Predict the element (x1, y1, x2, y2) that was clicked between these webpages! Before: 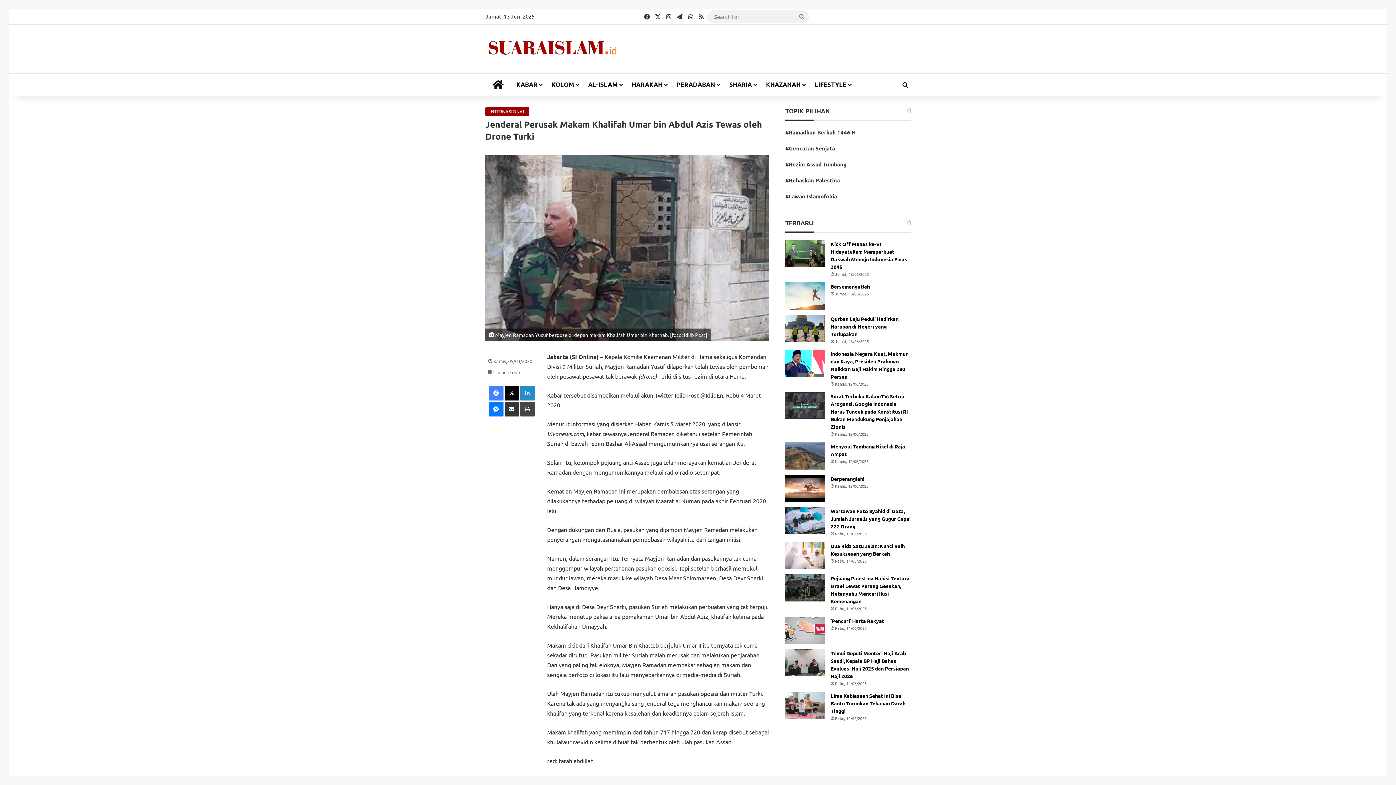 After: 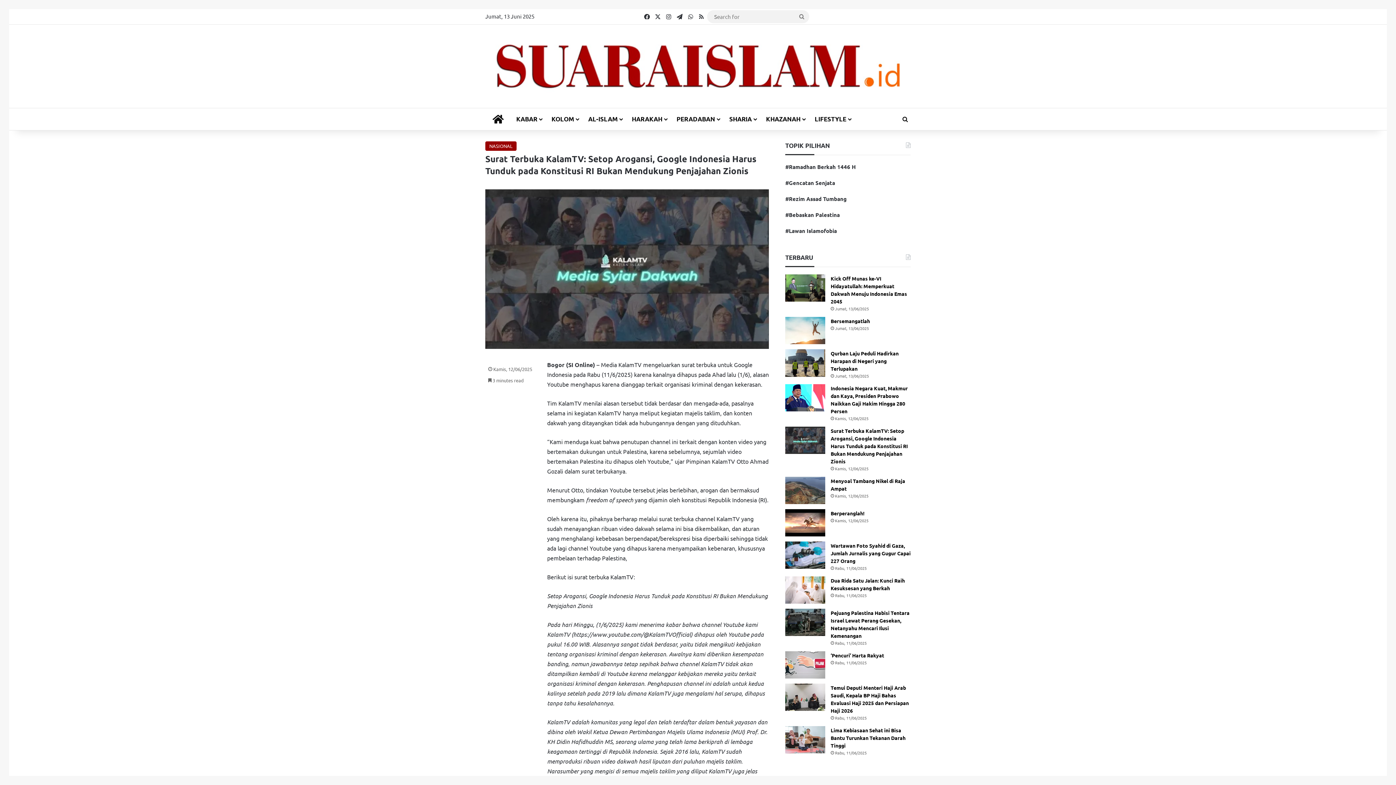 Action: bbox: (785, 392, 825, 419) label: Surat Terbuka KalamTV: Setop Arogansi, Google Indonesia Harus Tunduk pada Konstitusi RI Bukan Mendukung Penjajahan Zionis